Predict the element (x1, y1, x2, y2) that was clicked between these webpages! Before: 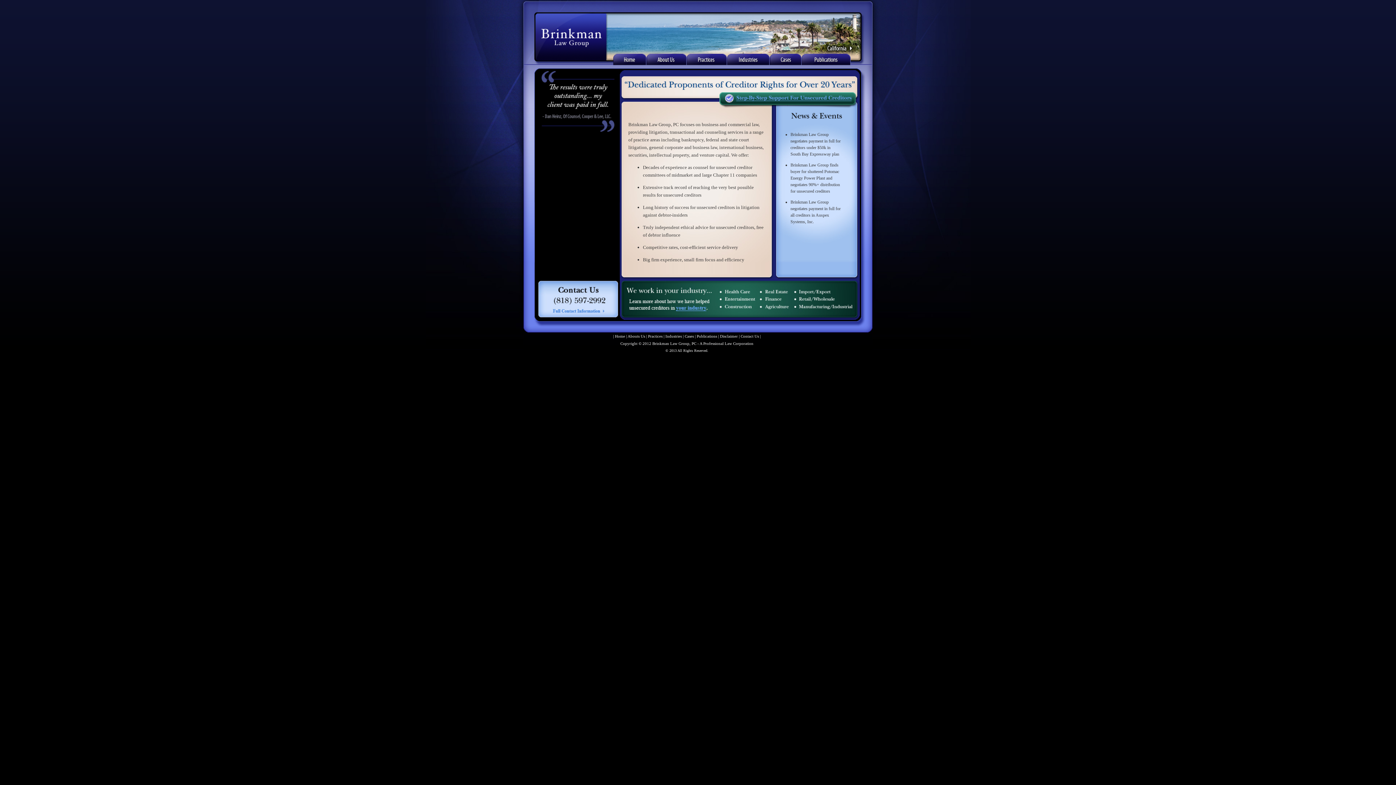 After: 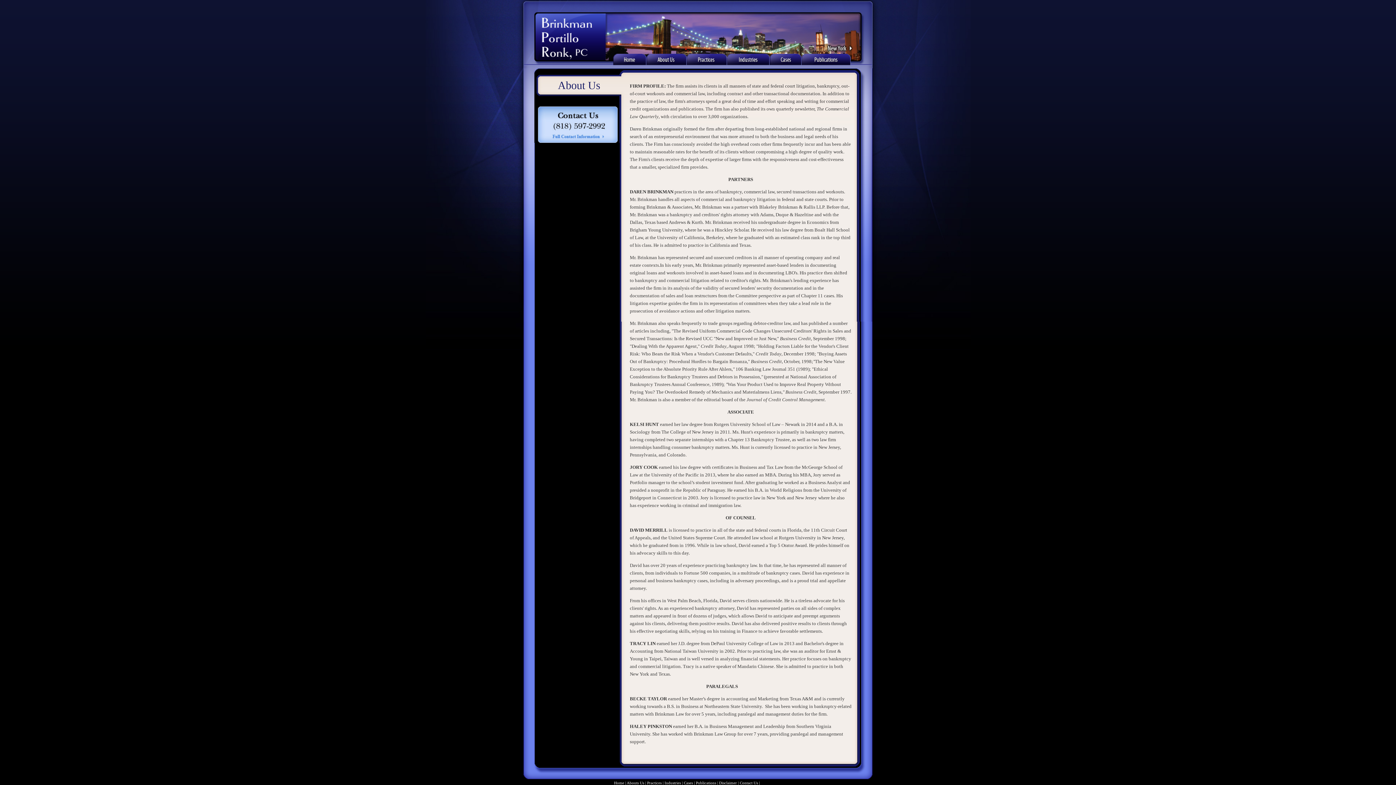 Action: bbox: (627, 334, 645, 338) label: Abouts Us